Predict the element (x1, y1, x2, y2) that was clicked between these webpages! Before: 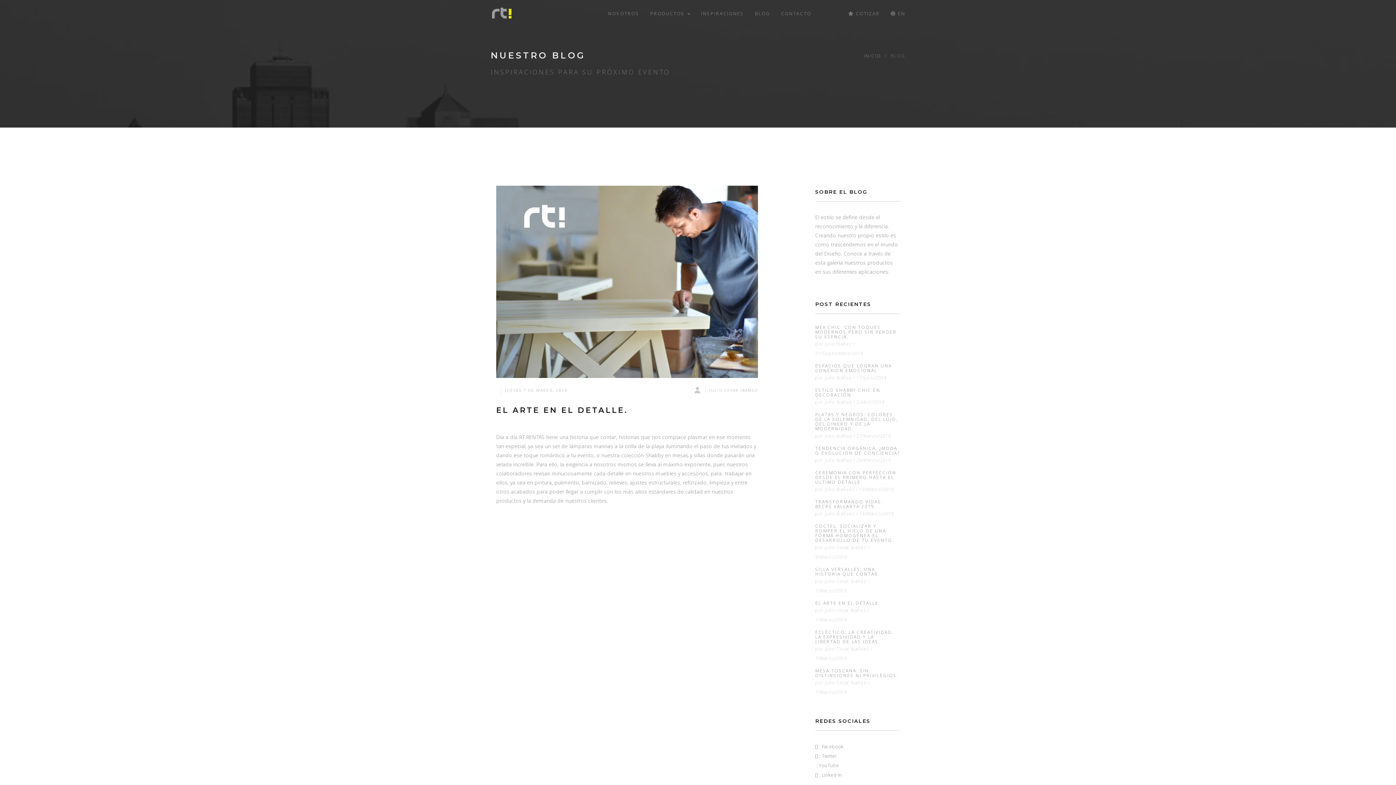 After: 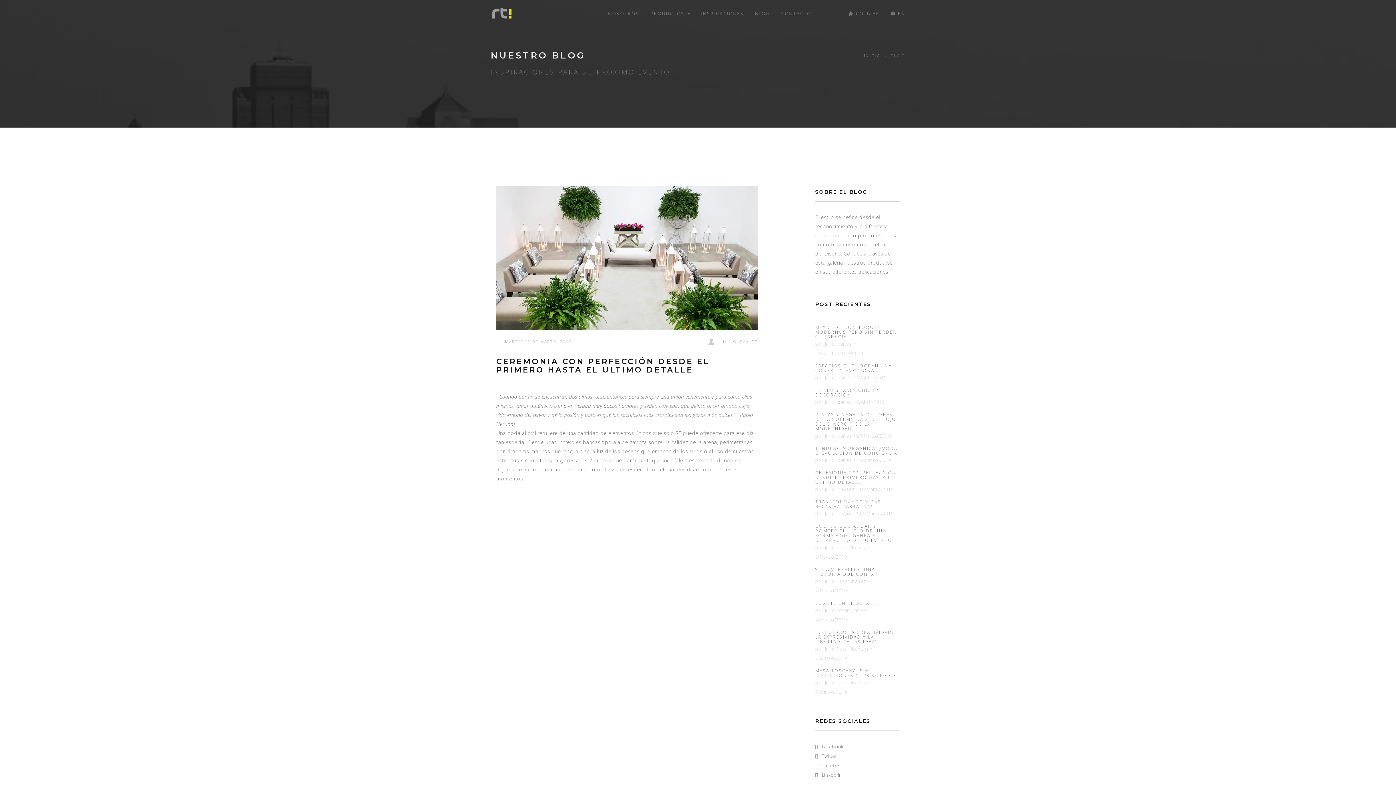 Action: label: Julio IbaÃ±ez bbox: (825, 486, 855, 492)